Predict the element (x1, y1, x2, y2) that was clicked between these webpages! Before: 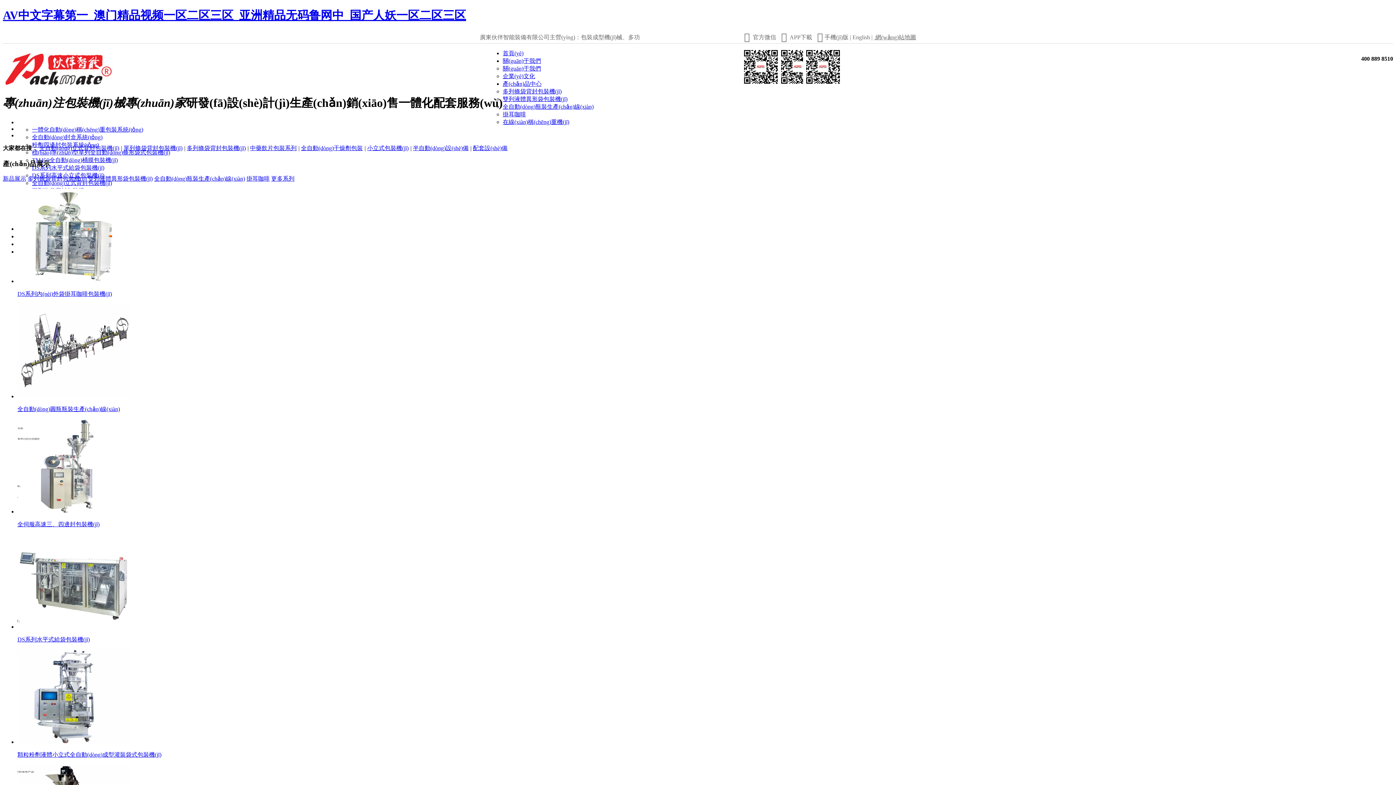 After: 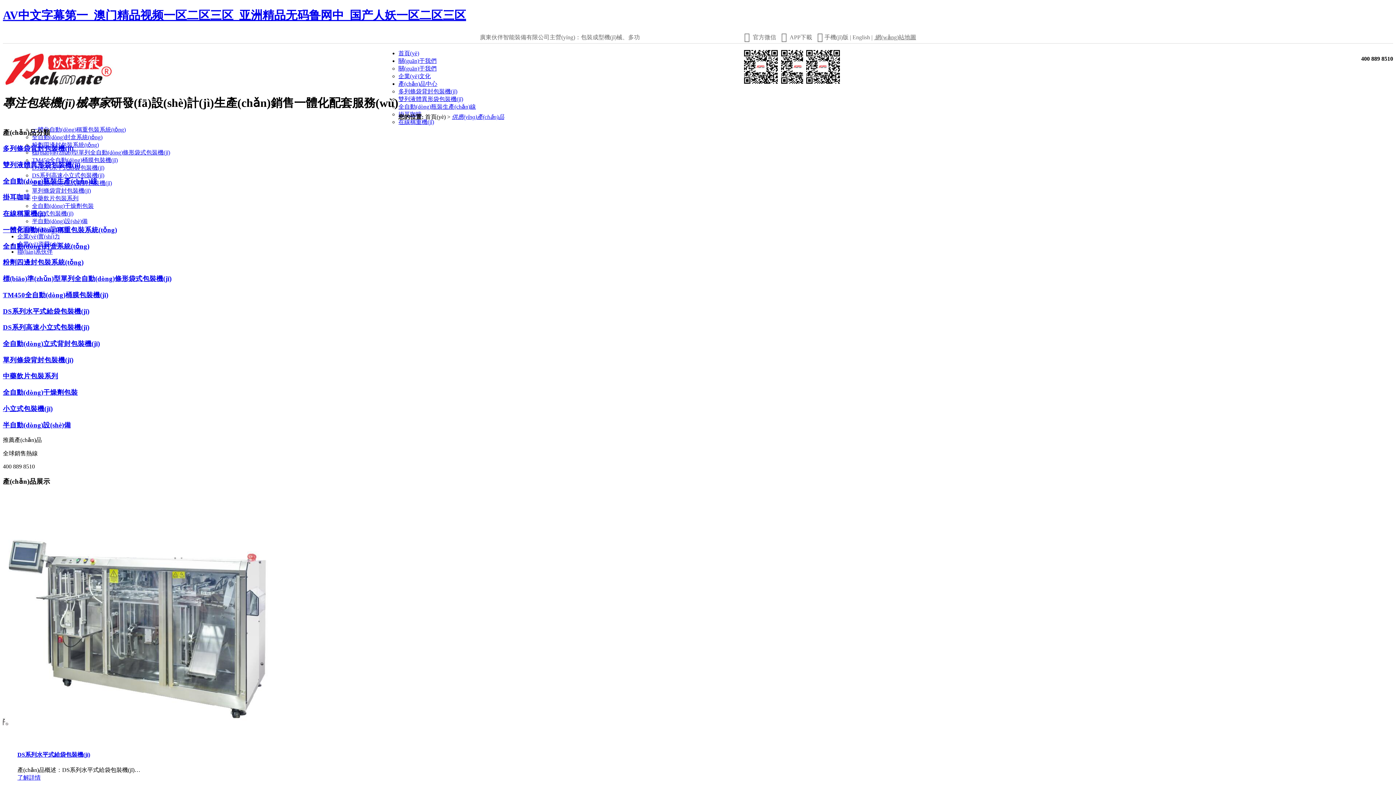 Action: bbox: (32, 164, 104, 170) label: DS系列水平式給袋包裝機(jī)